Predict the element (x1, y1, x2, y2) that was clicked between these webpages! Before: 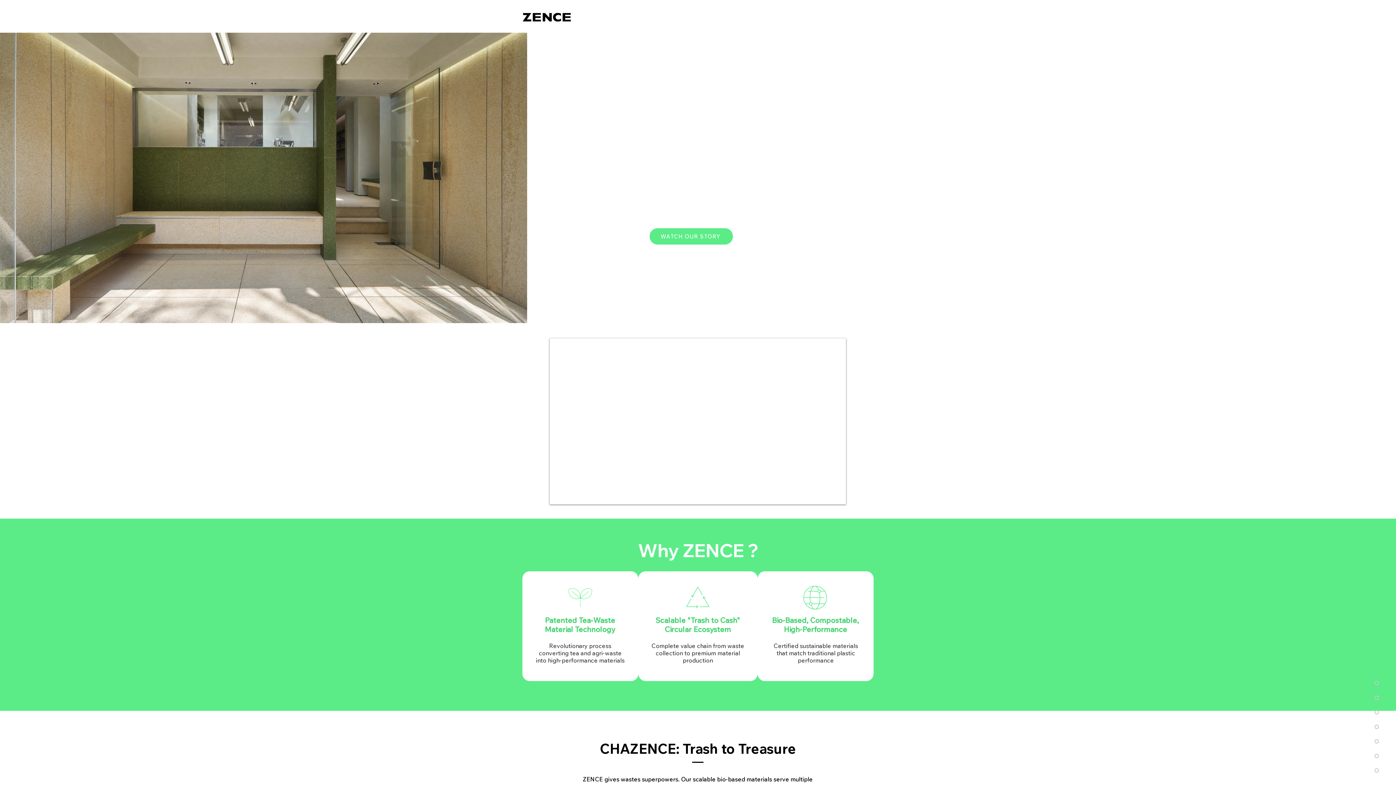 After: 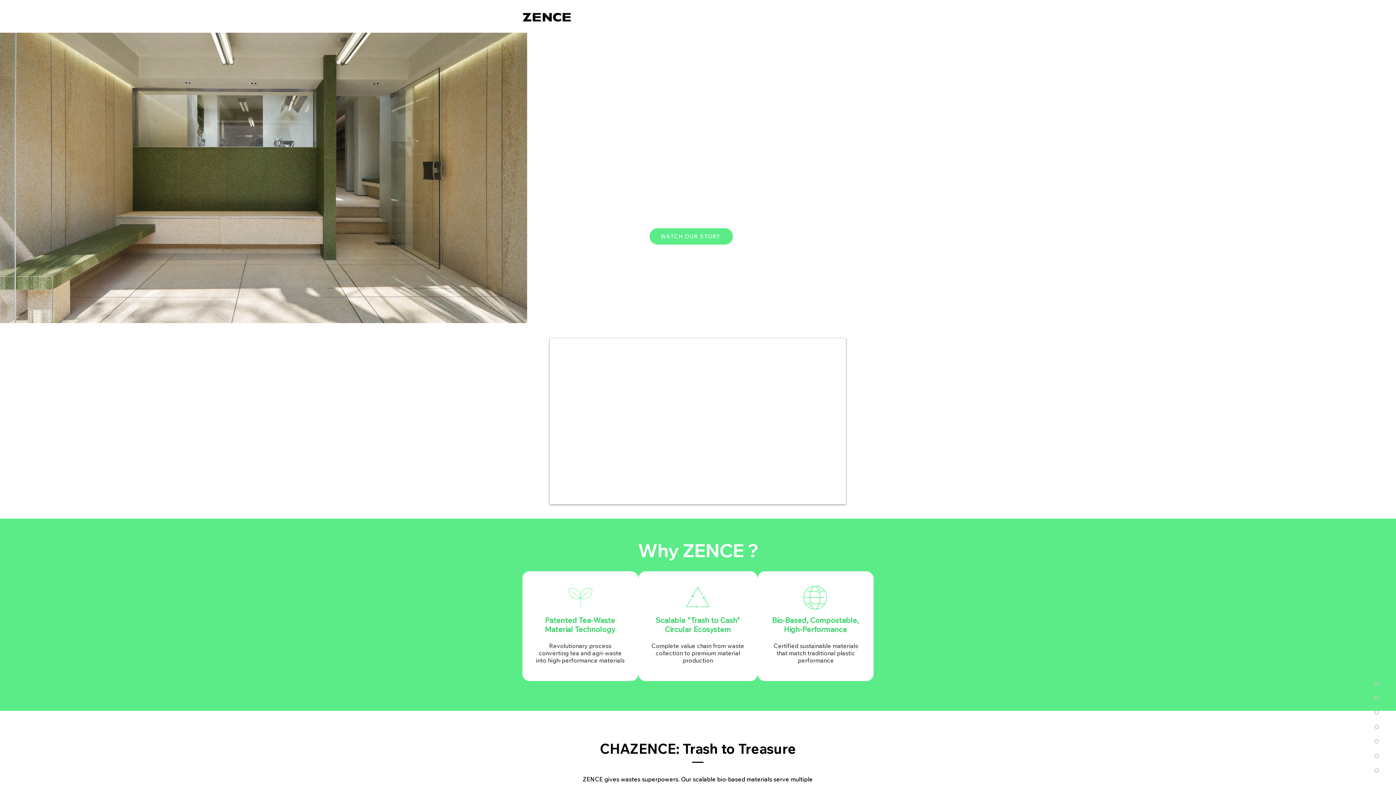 Action: label: Watch our story bbox: (649, 228, 733, 244)